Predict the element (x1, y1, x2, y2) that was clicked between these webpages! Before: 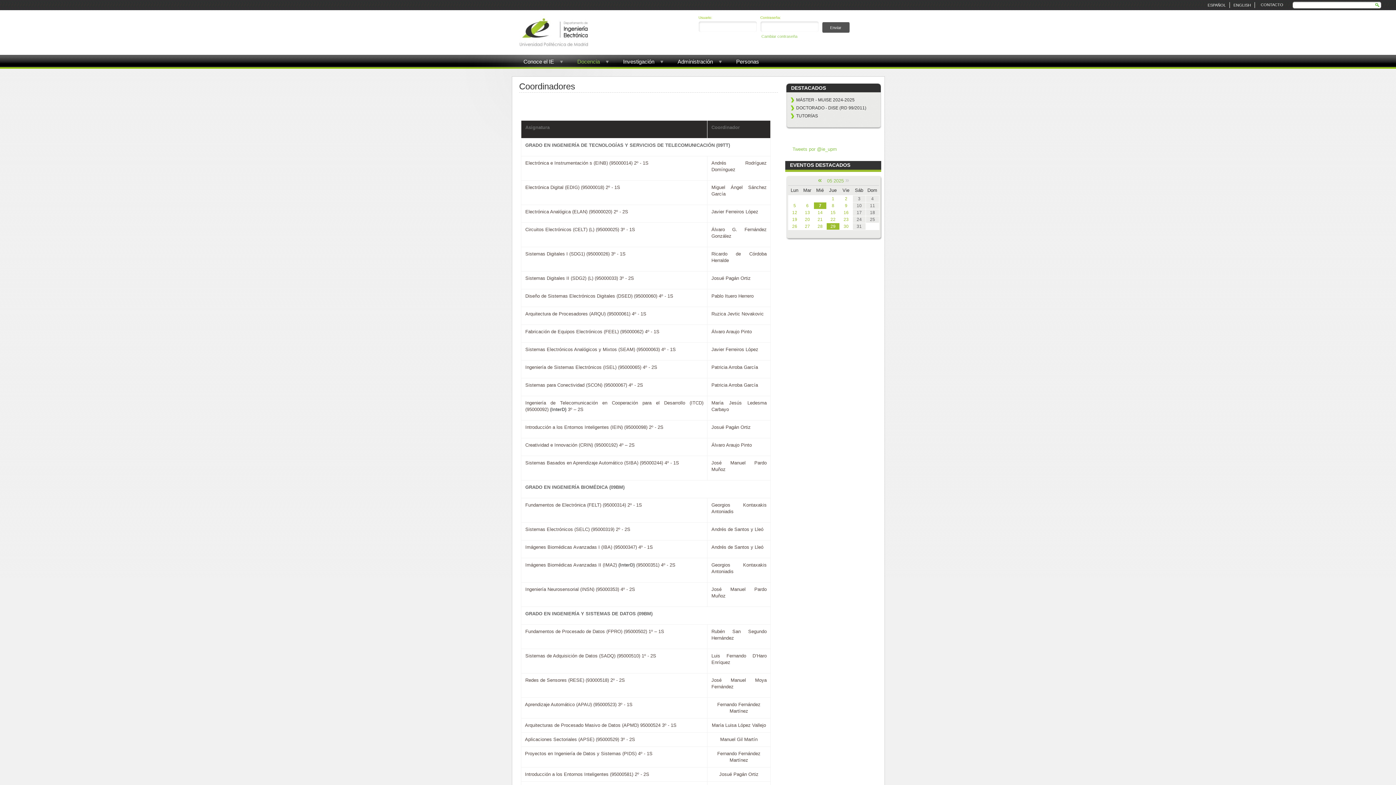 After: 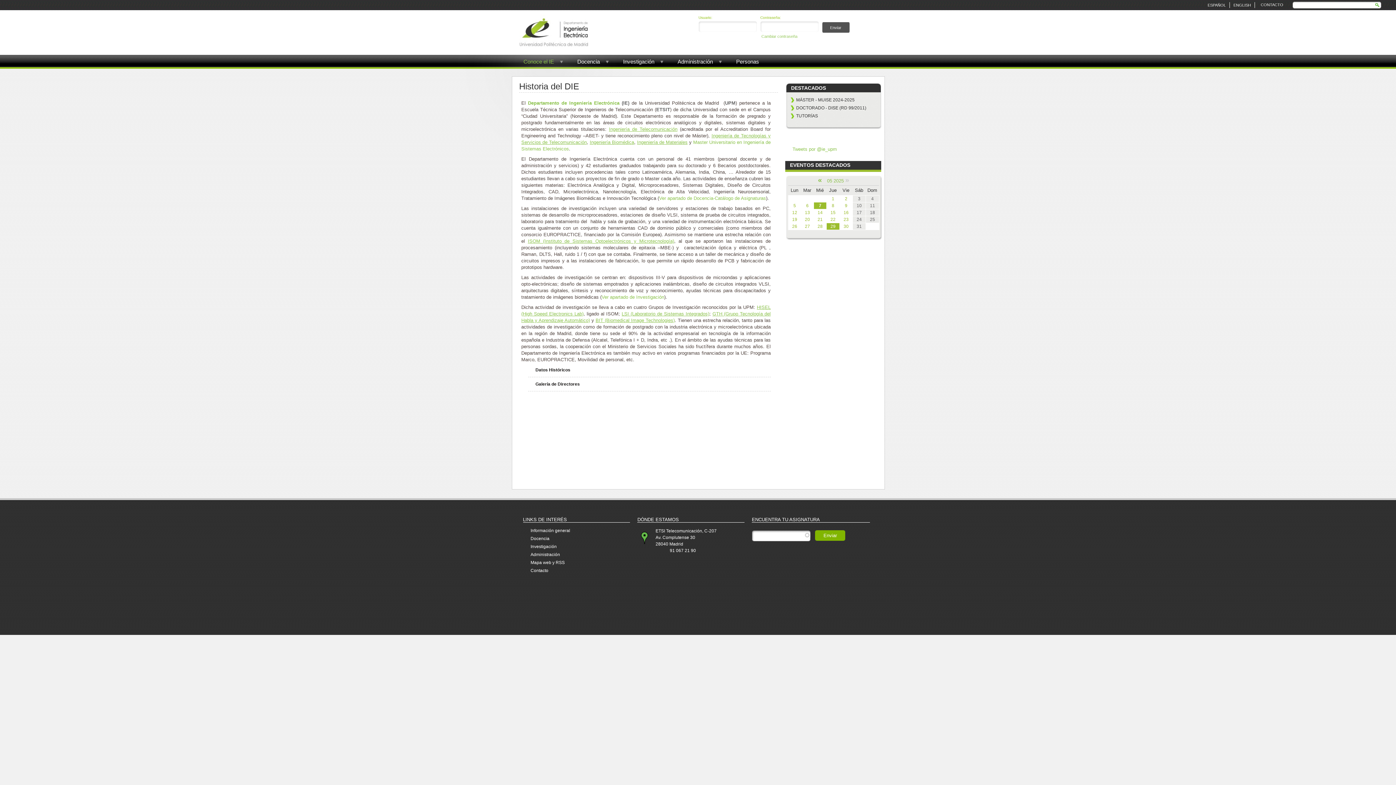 Action: label: Conoce el IE bbox: (512, 56, 565, 67)